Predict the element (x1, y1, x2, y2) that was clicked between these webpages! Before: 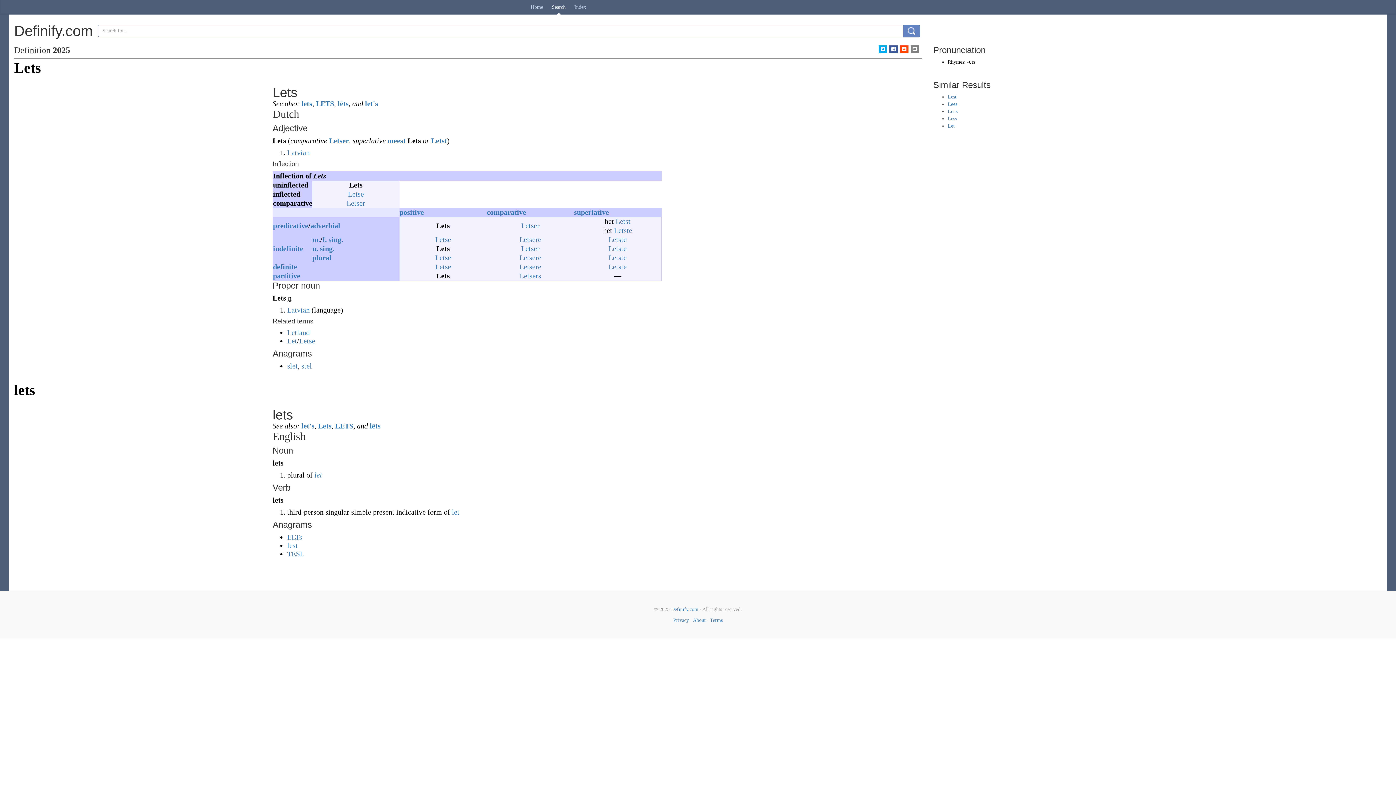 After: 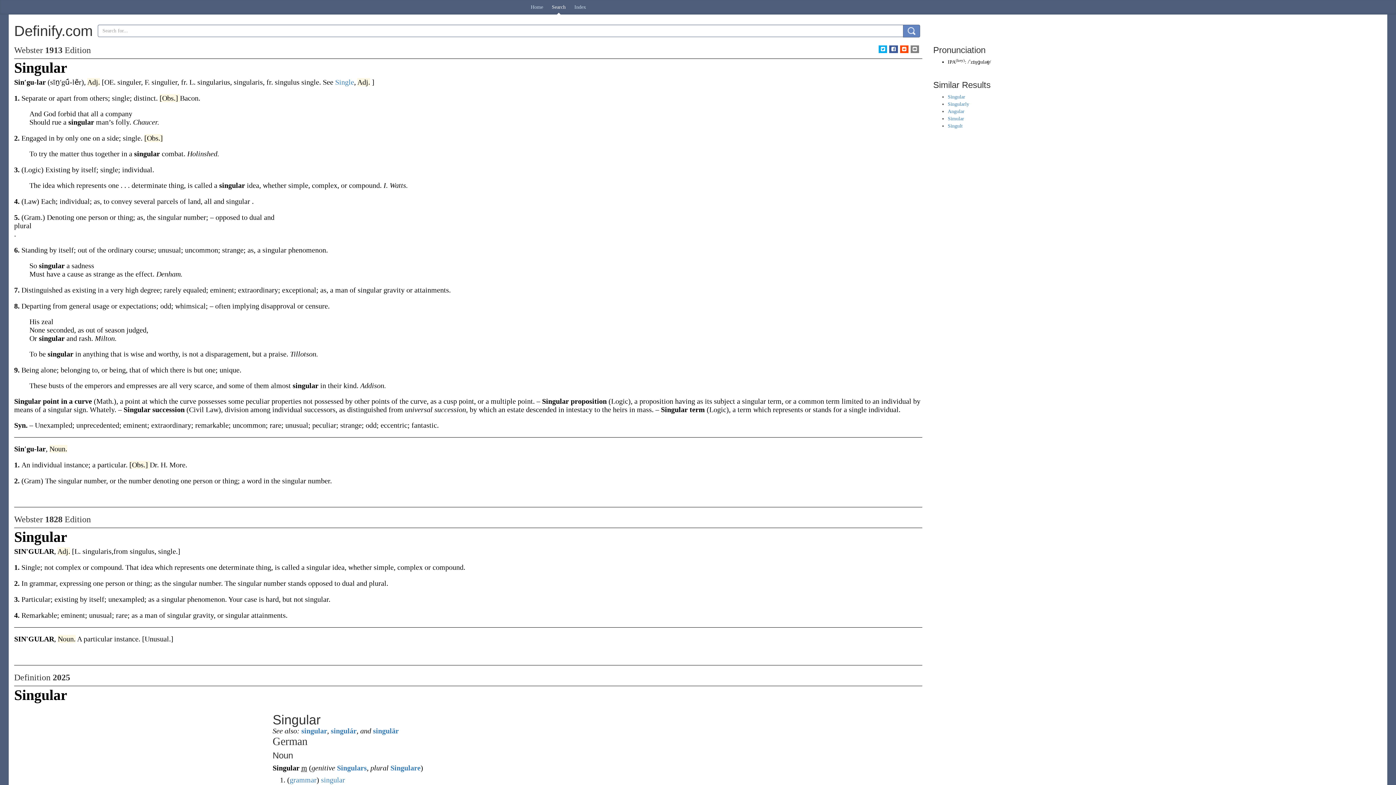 Action: label: sing. bbox: (319, 244, 334, 252)